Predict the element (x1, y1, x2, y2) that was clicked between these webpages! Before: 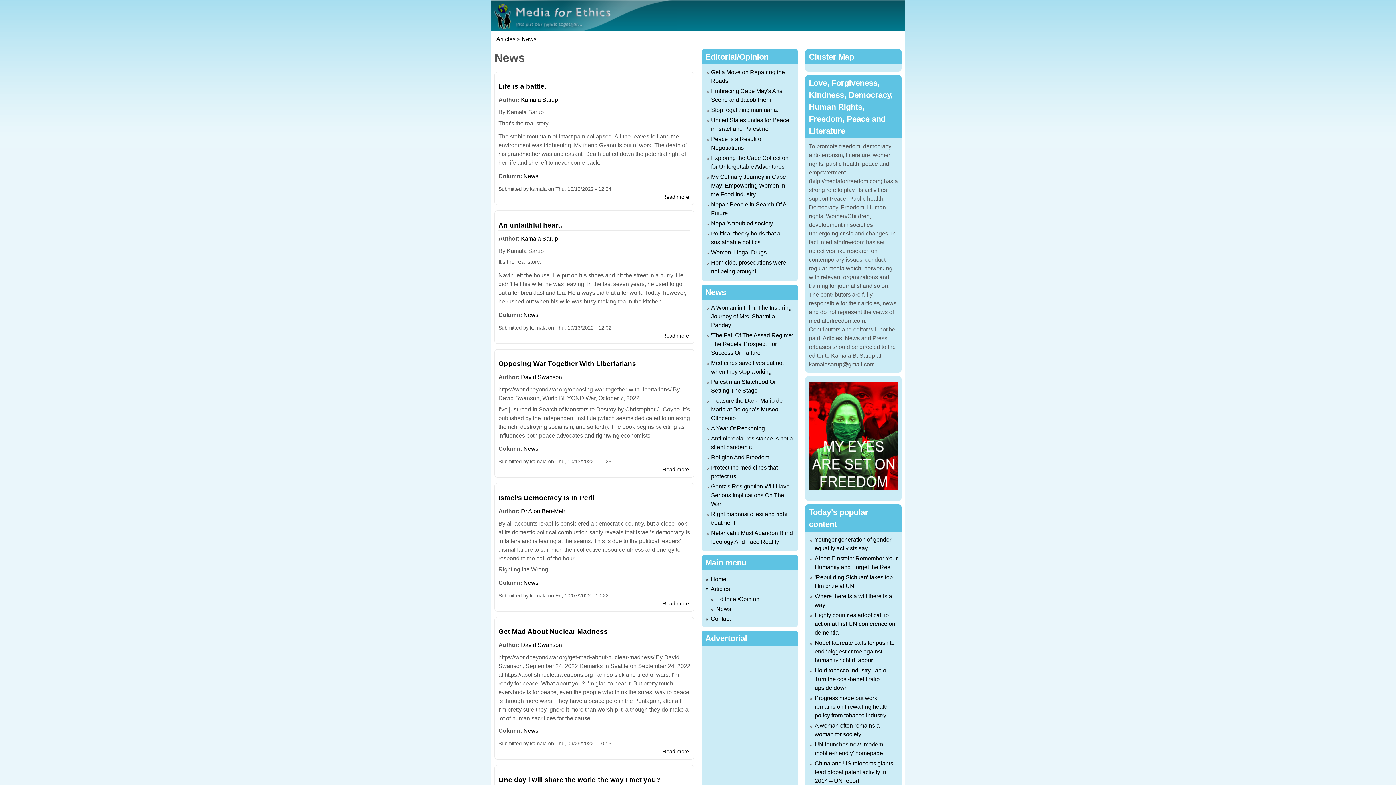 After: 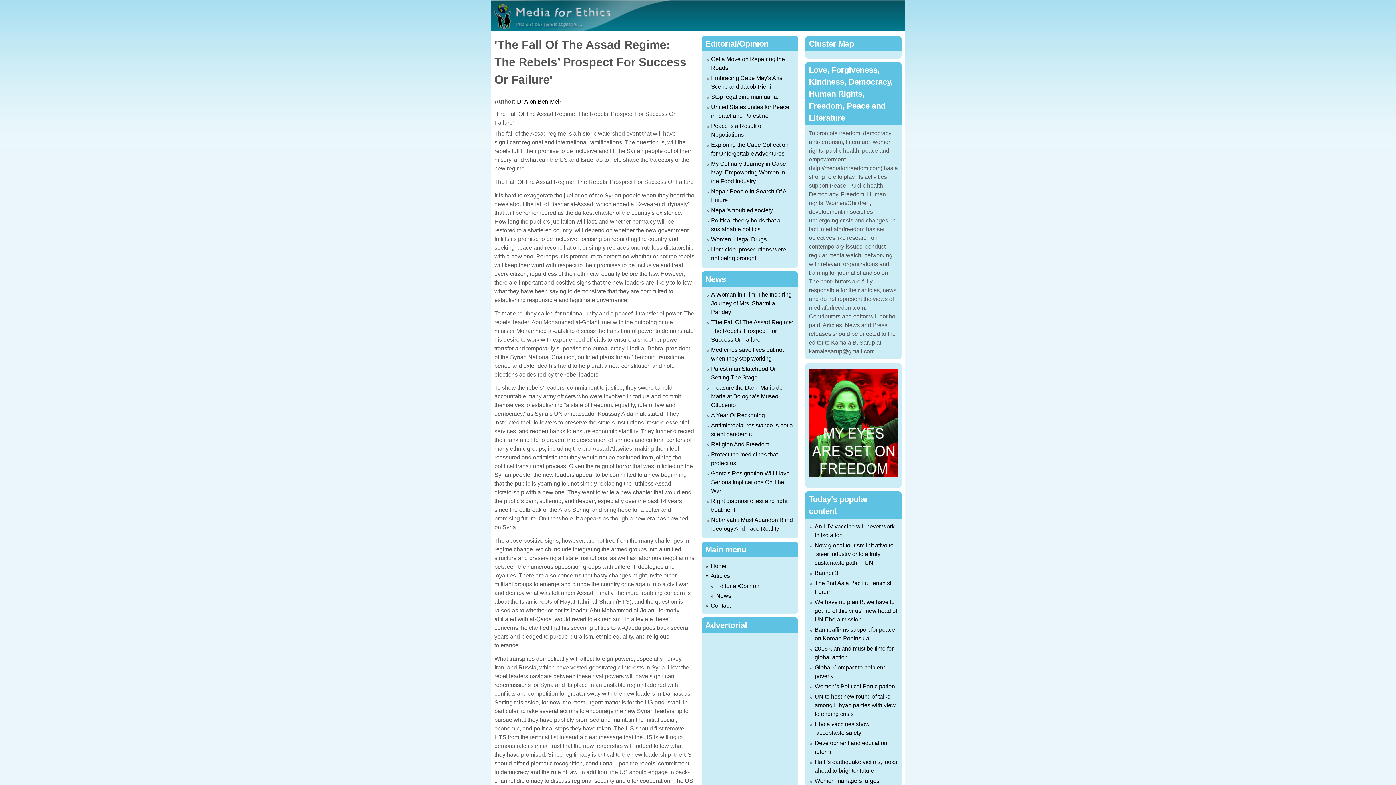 Action: label: 'The Fall Of The Assad Regime: The Rebels’ Prospect For Success Or Failure' bbox: (711, 332, 793, 356)